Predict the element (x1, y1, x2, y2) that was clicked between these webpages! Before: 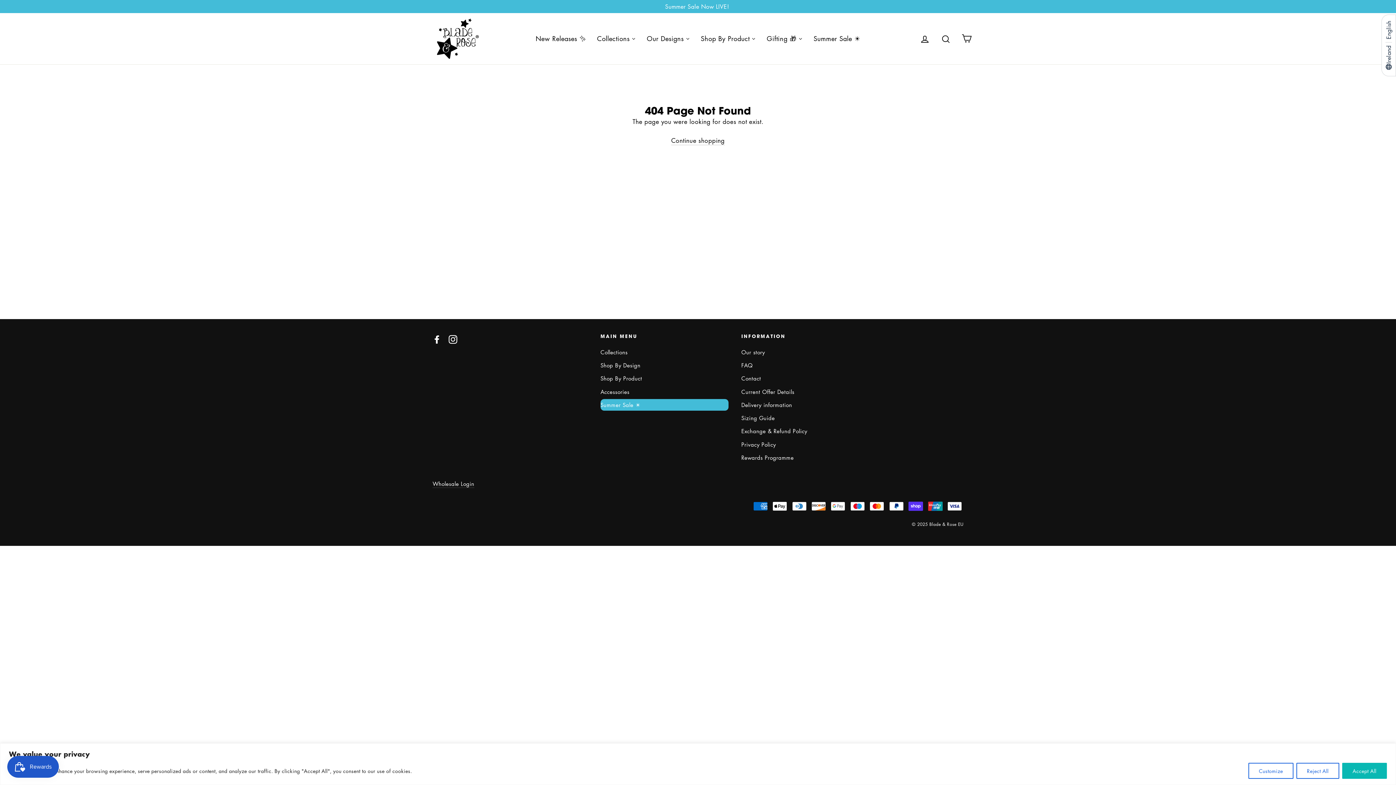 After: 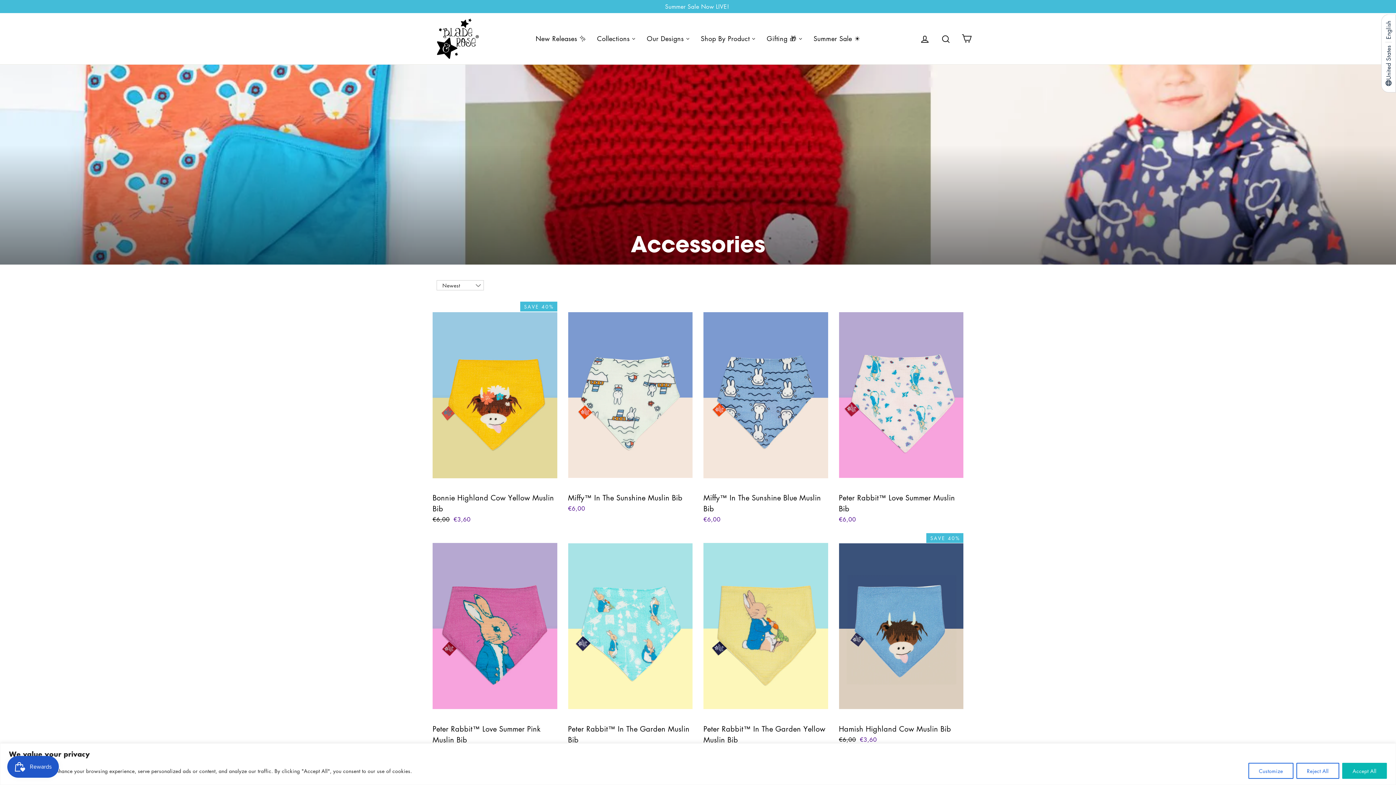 Action: bbox: (600, 386, 730, 397) label: Accessories